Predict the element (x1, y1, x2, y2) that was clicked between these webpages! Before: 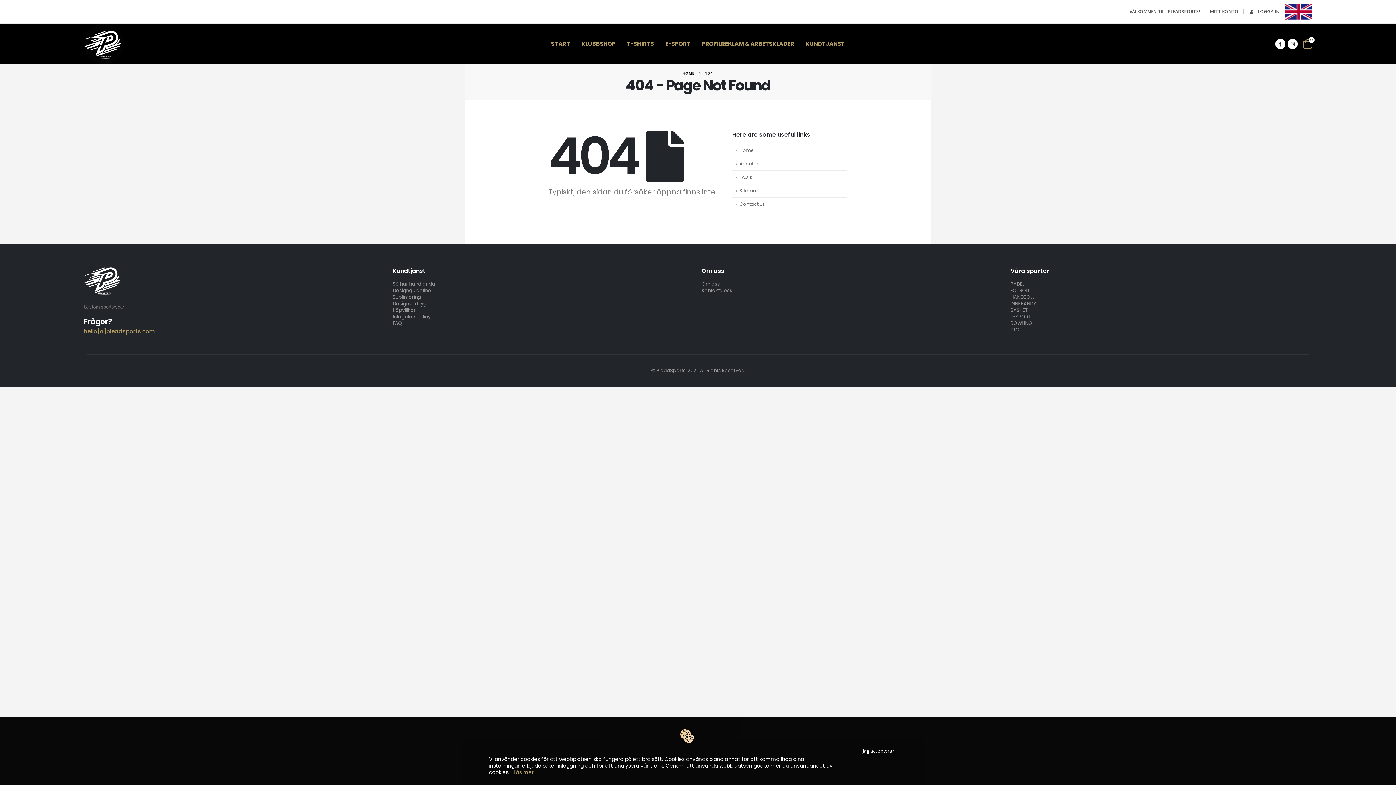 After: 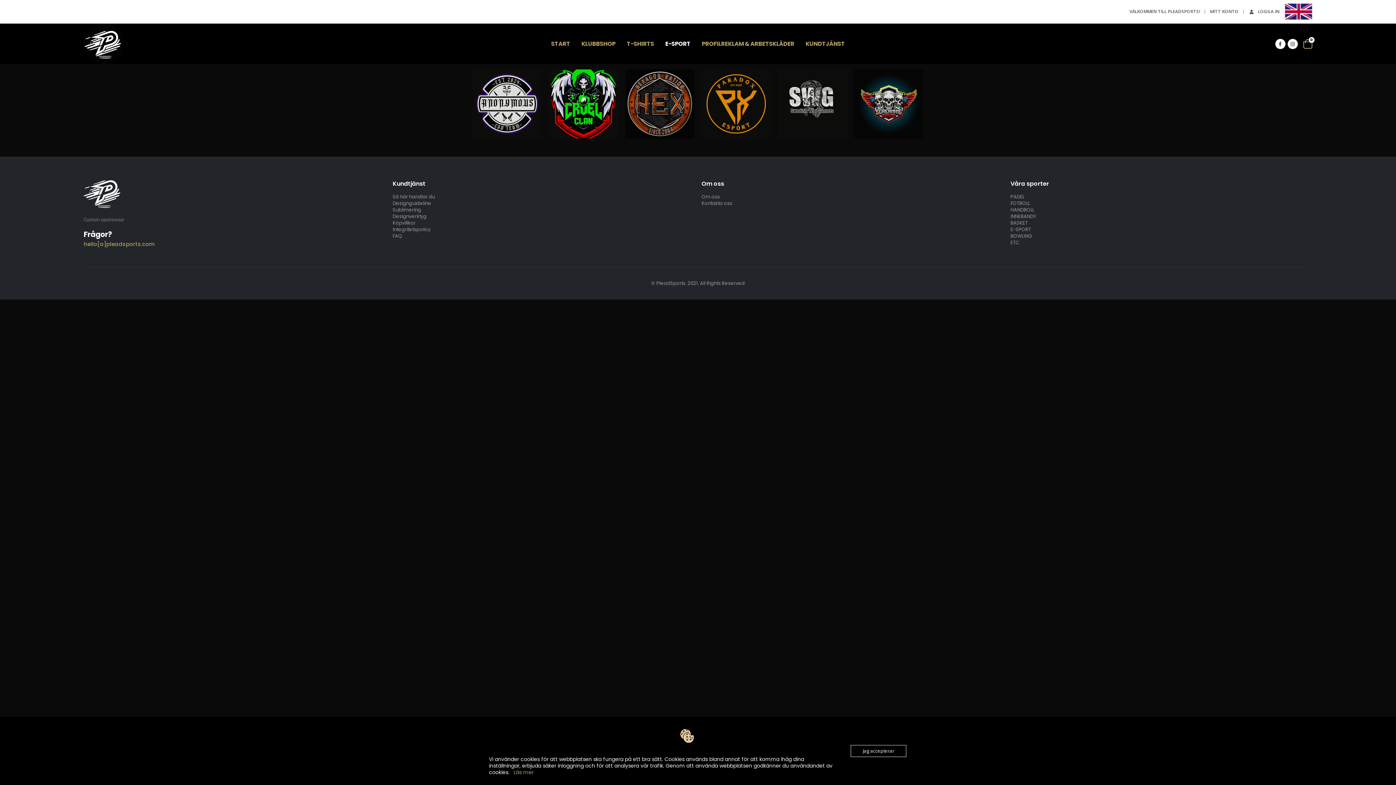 Action: label: E-SPORT bbox: (660, 27, 696, 60)